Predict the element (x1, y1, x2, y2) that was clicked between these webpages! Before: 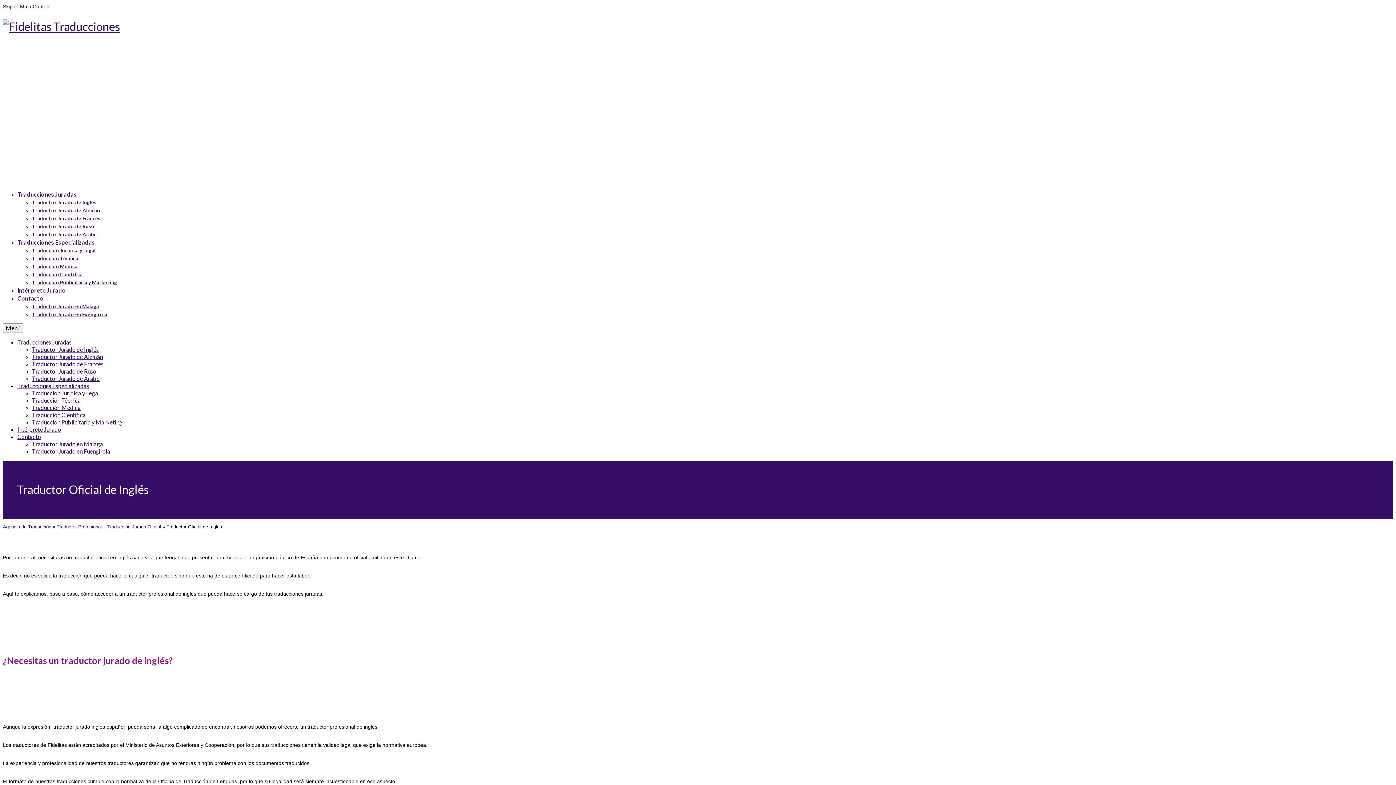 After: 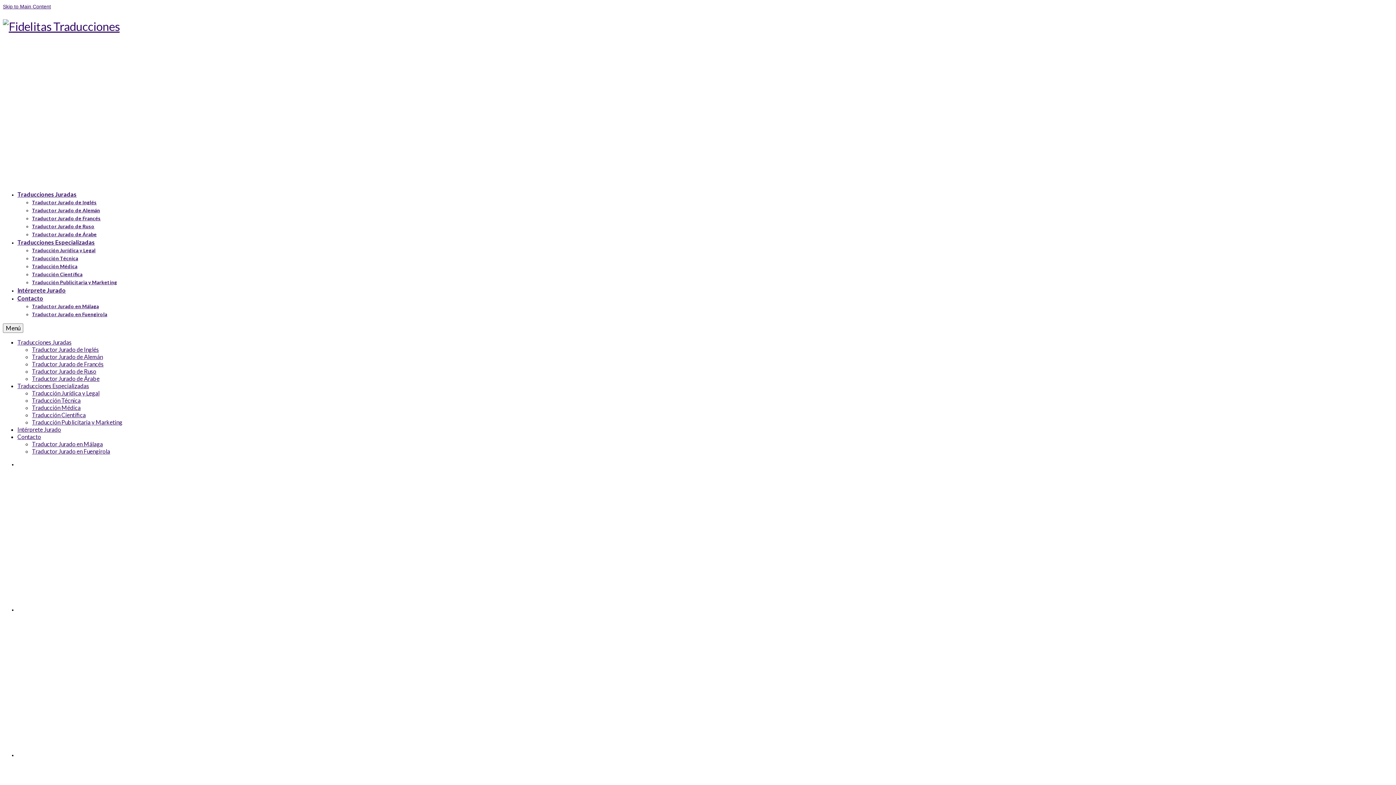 Action: bbox: (2, 19, 1393, 33)